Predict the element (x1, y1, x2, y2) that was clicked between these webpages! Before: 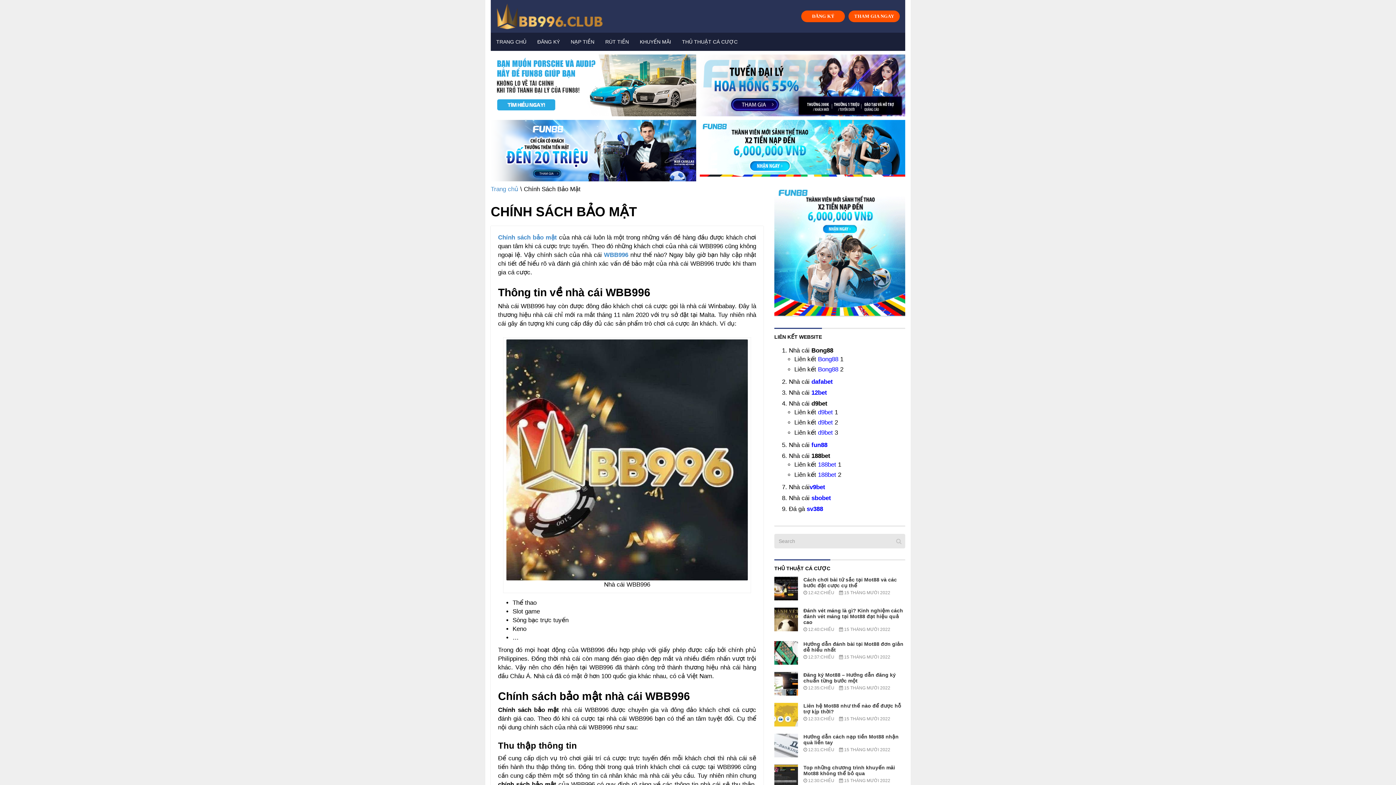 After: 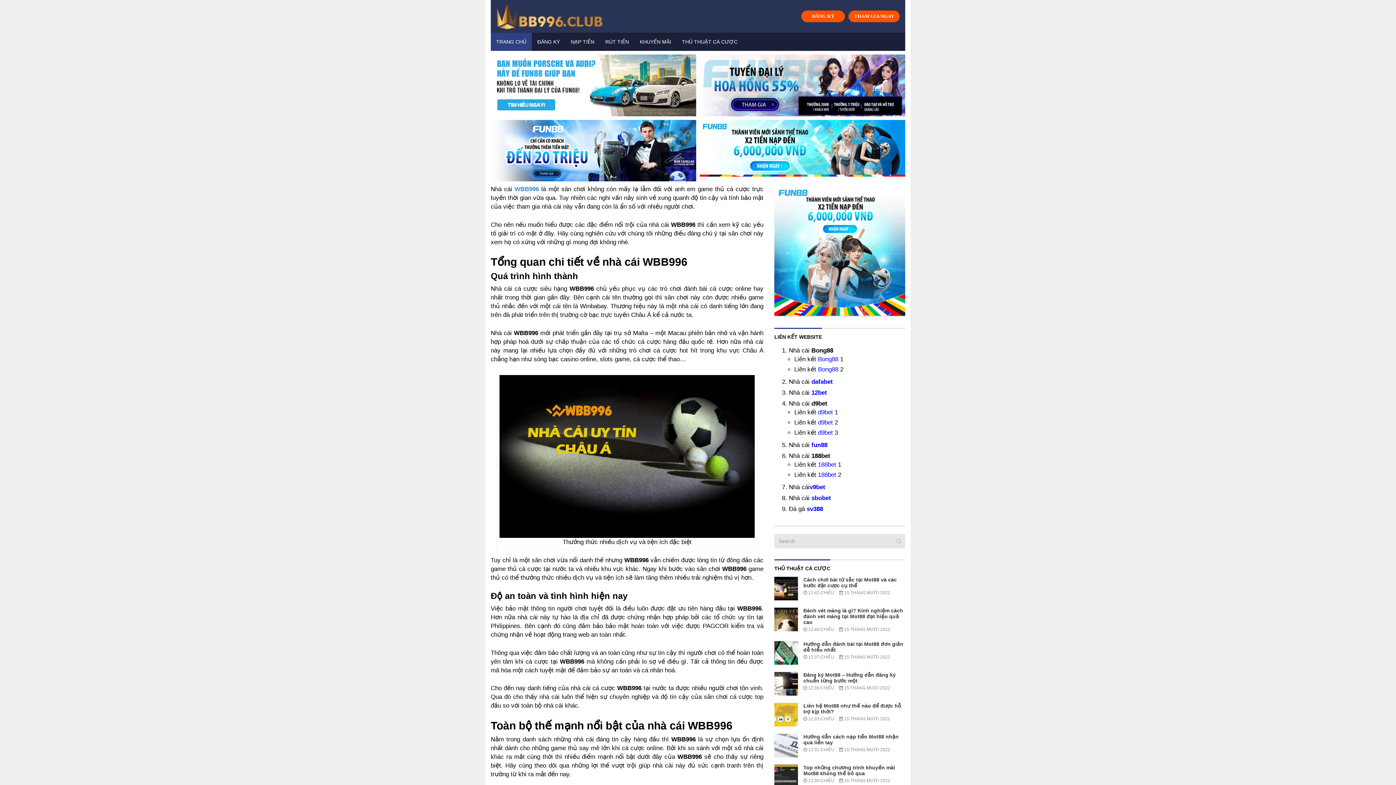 Action: bbox: (490, 185, 518, 192) label: Trang chủ